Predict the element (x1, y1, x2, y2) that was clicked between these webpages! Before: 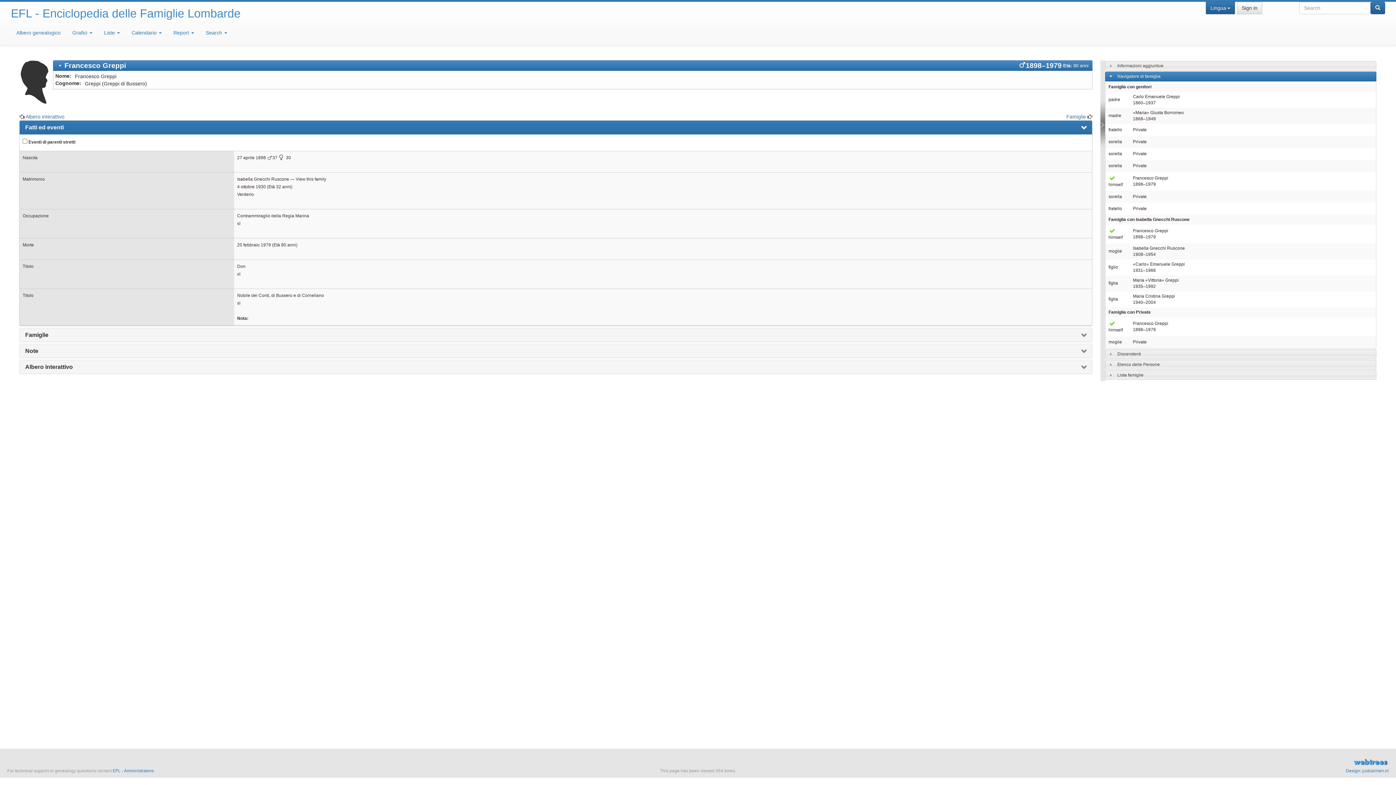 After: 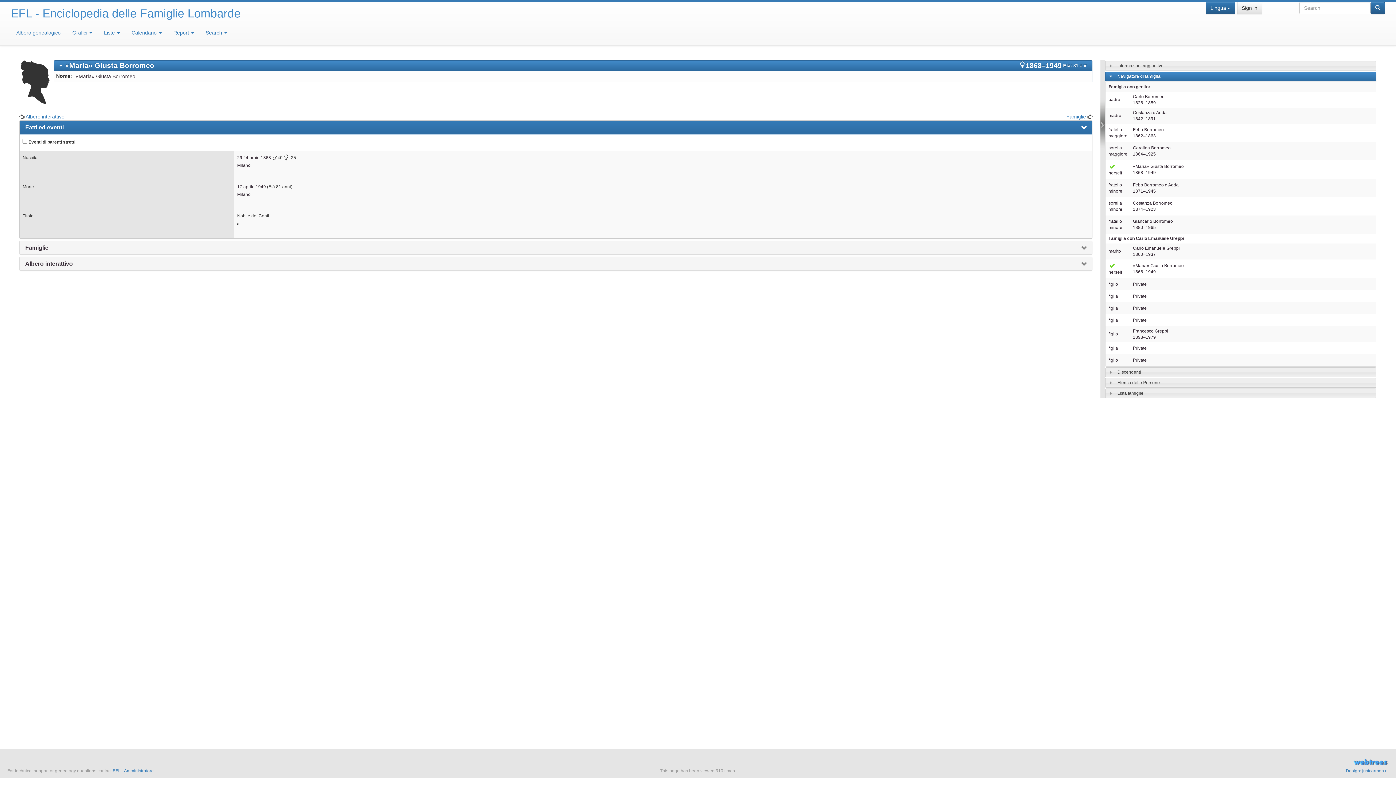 Action: label: «Maria» Giusta Borromeo bbox: (1133, 110, 1184, 115)